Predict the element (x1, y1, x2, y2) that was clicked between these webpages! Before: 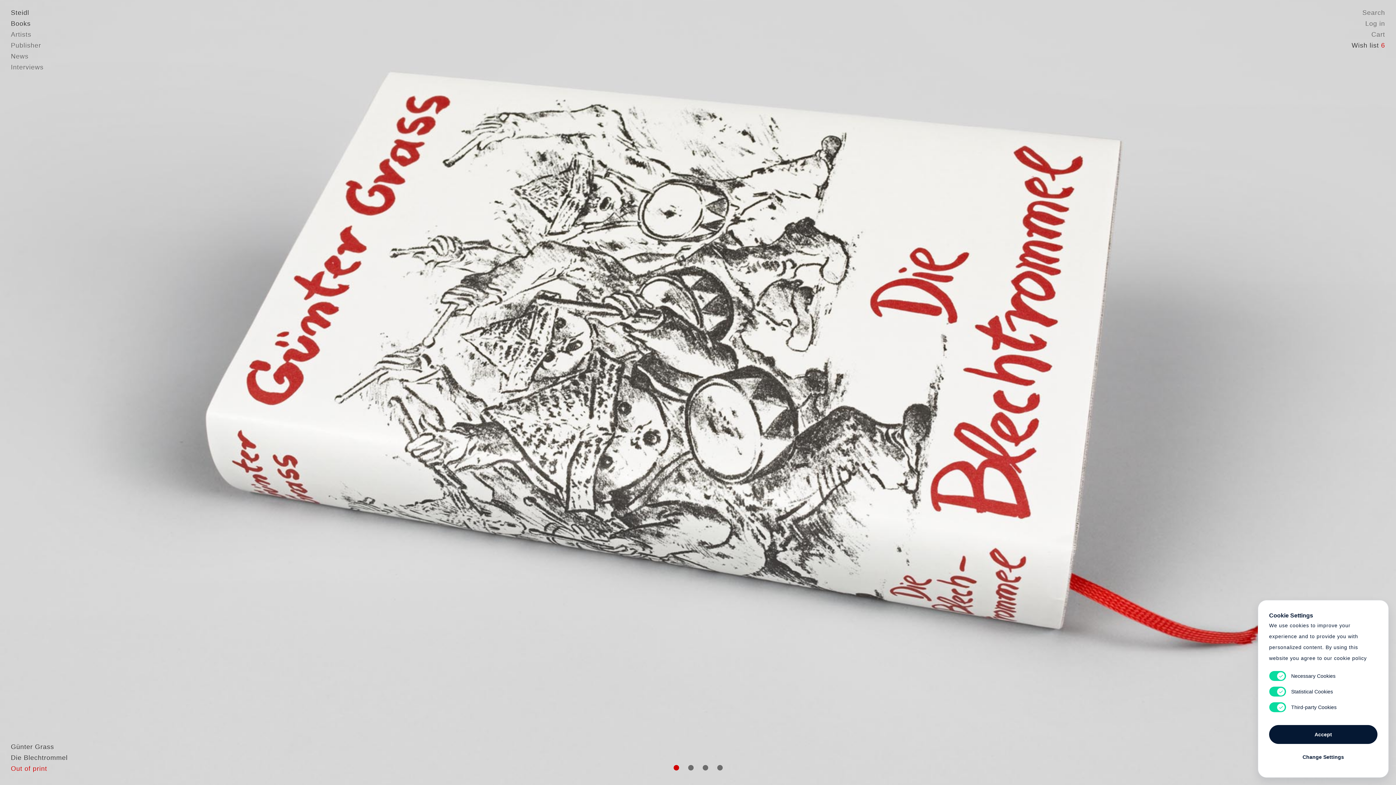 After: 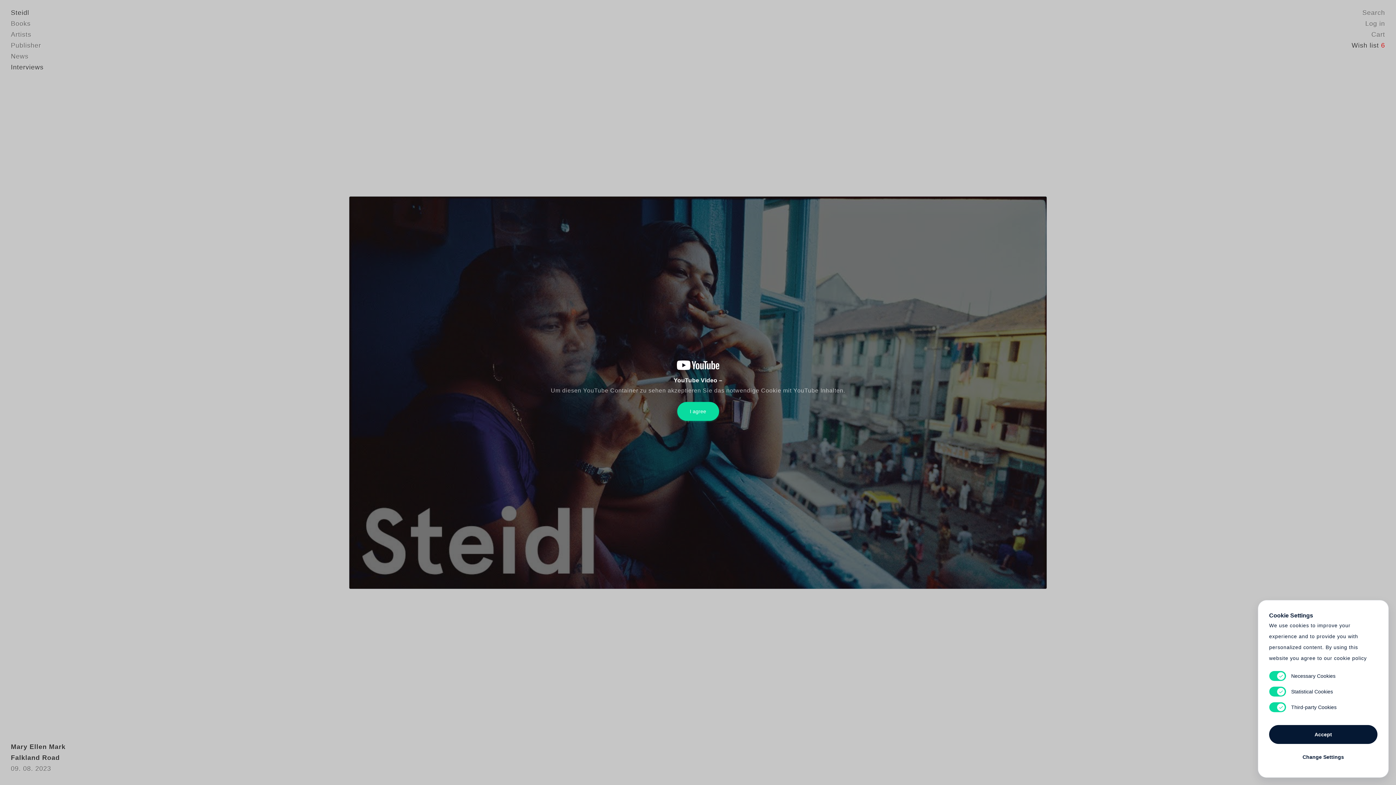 Action: label: Interviews bbox: (10, 63, 43, 70)